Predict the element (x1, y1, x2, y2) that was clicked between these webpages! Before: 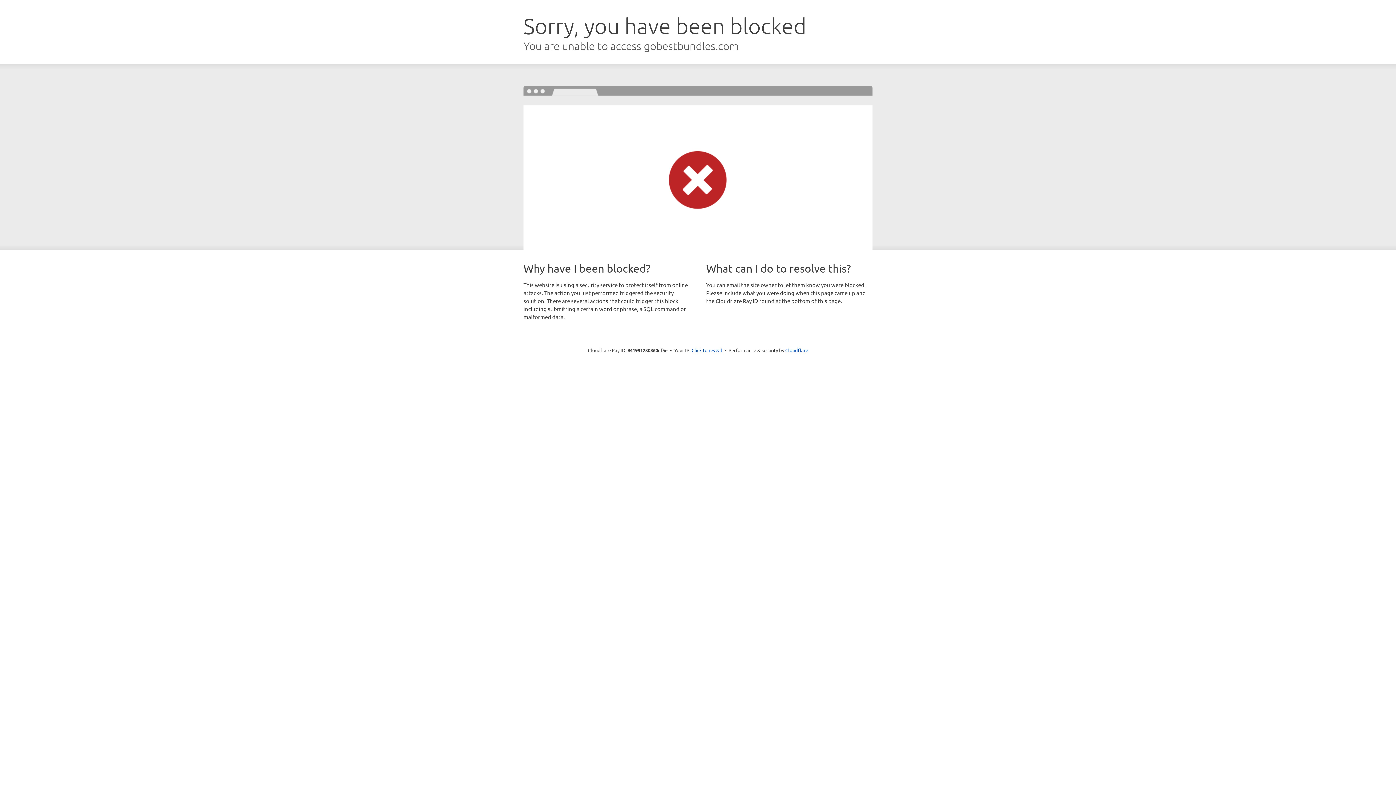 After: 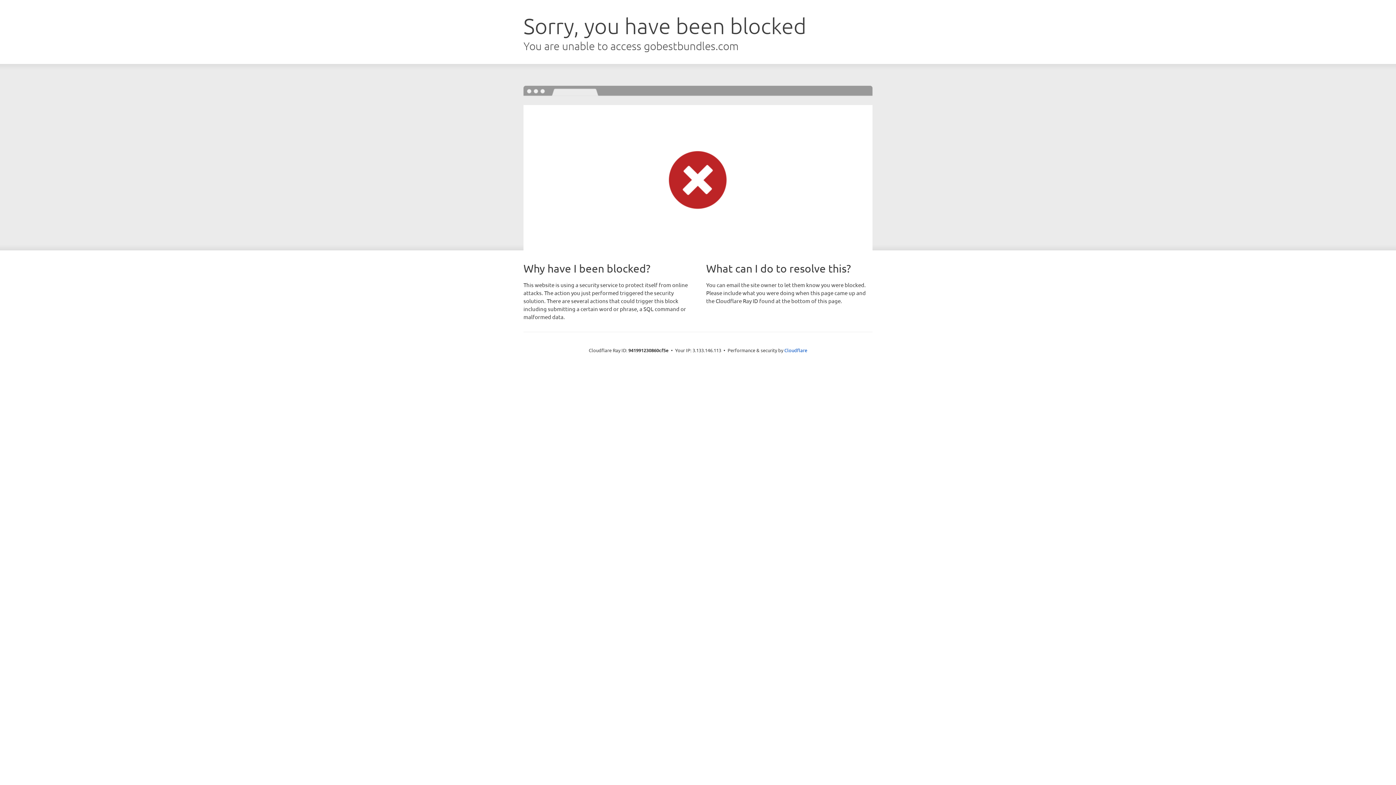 Action: bbox: (691, 346, 722, 353) label: Click to reveal